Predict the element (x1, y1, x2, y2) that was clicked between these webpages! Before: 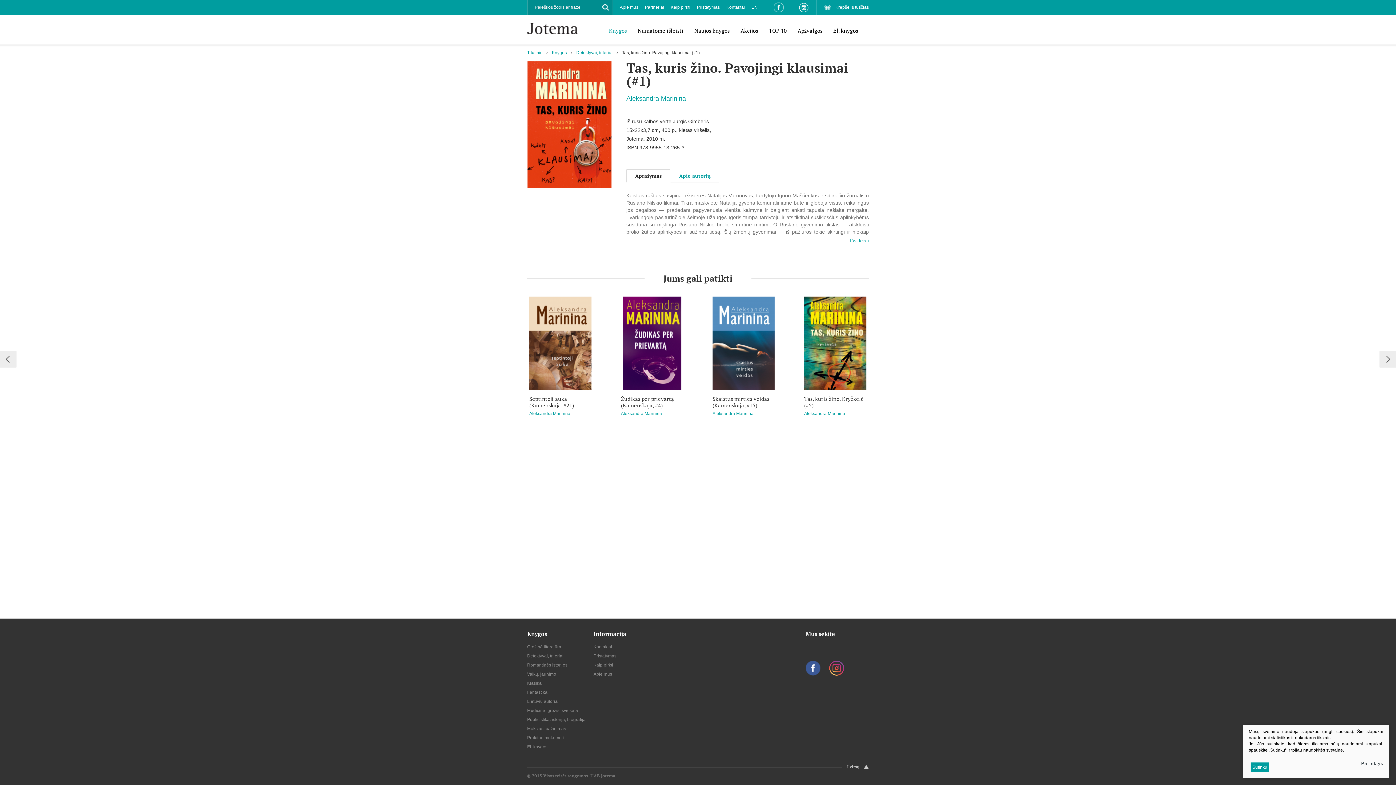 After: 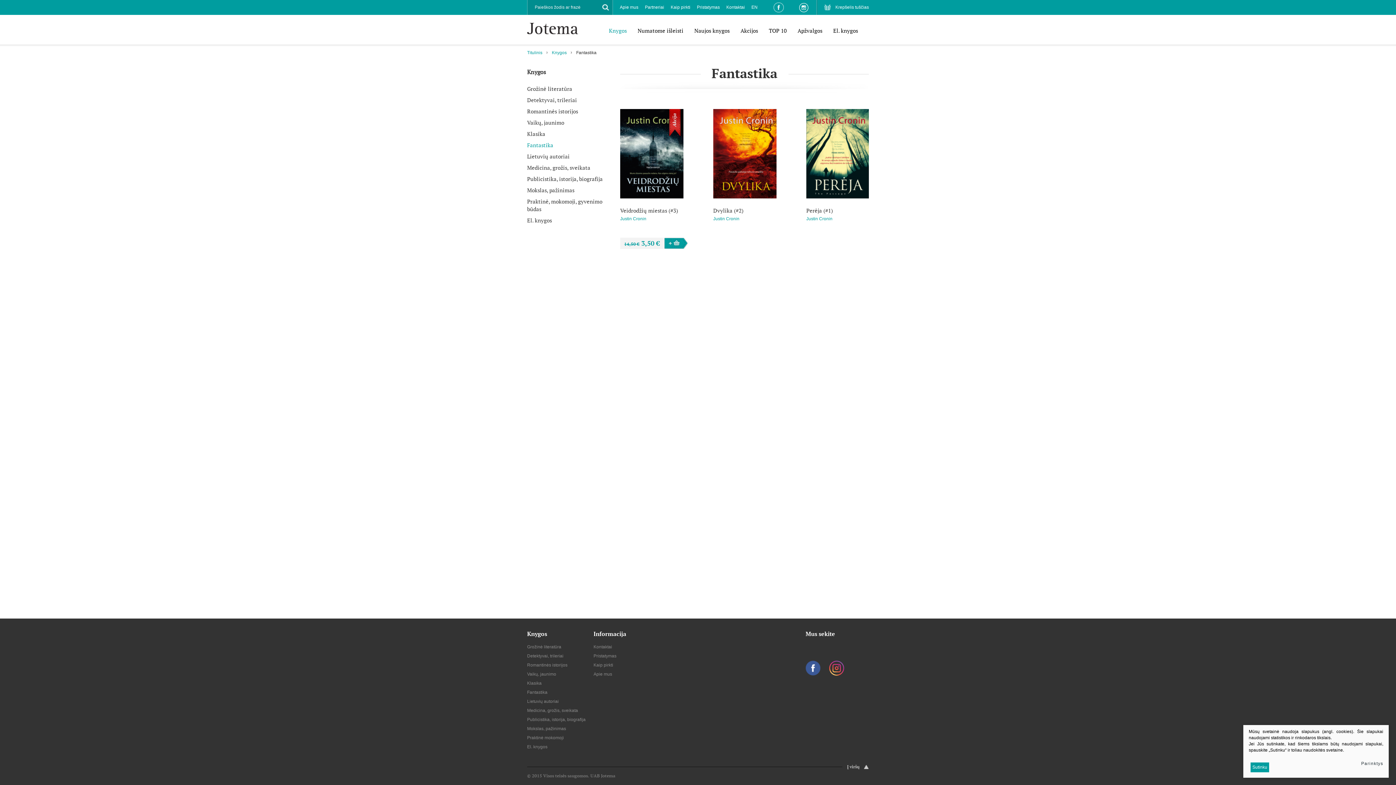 Action: label: Fantastika bbox: (527, 690, 547, 695)